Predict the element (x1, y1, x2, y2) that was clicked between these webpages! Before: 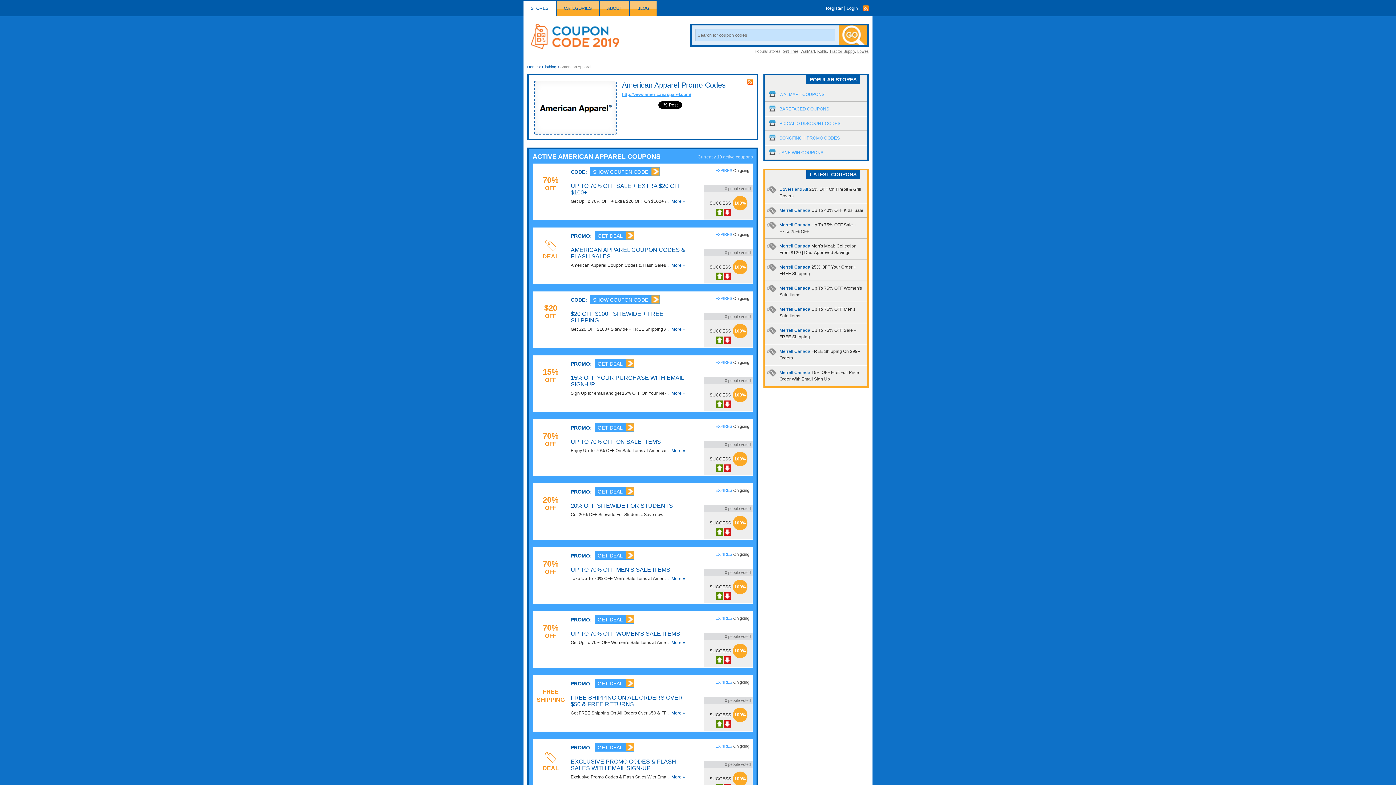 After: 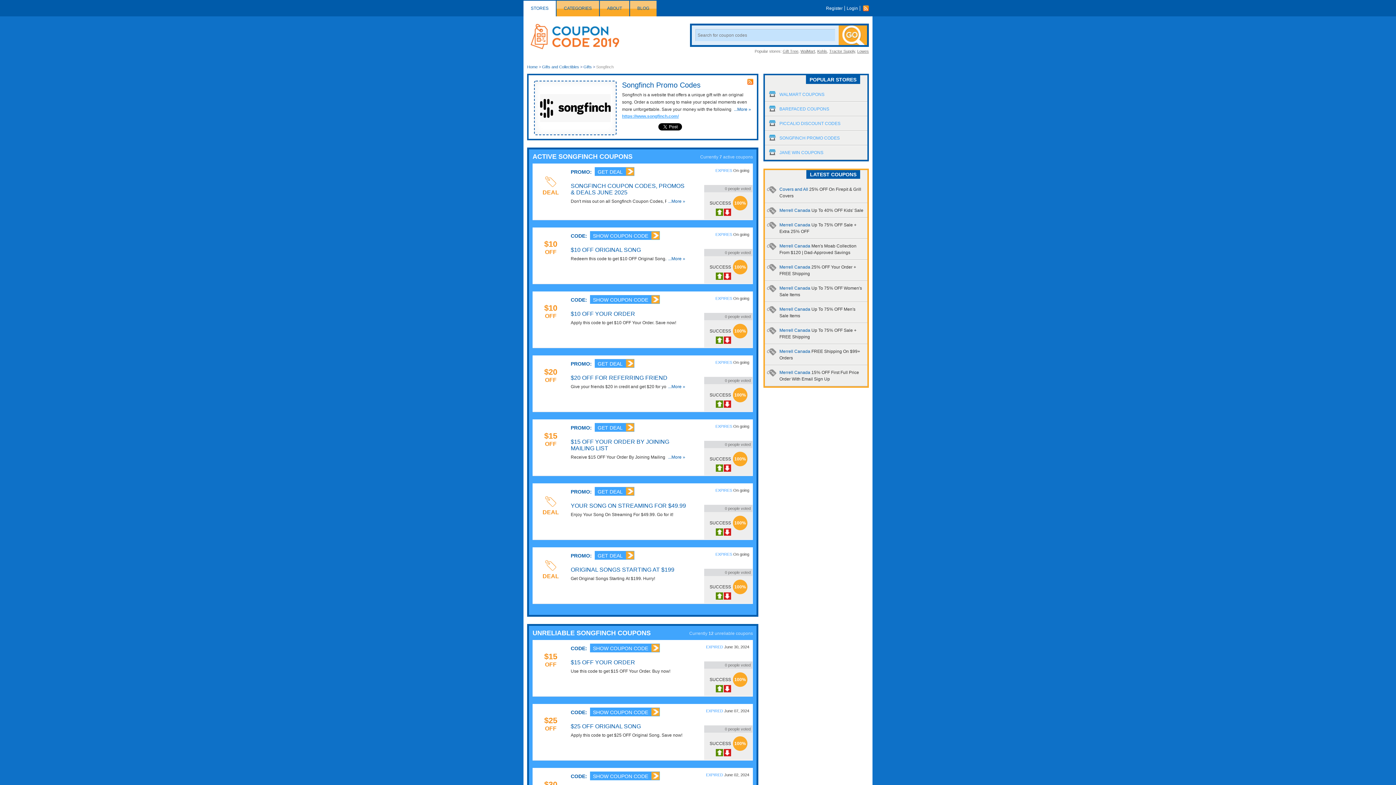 Action: label: SONGFINCH PROMO CODES bbox: (779, 135, 840, 140)